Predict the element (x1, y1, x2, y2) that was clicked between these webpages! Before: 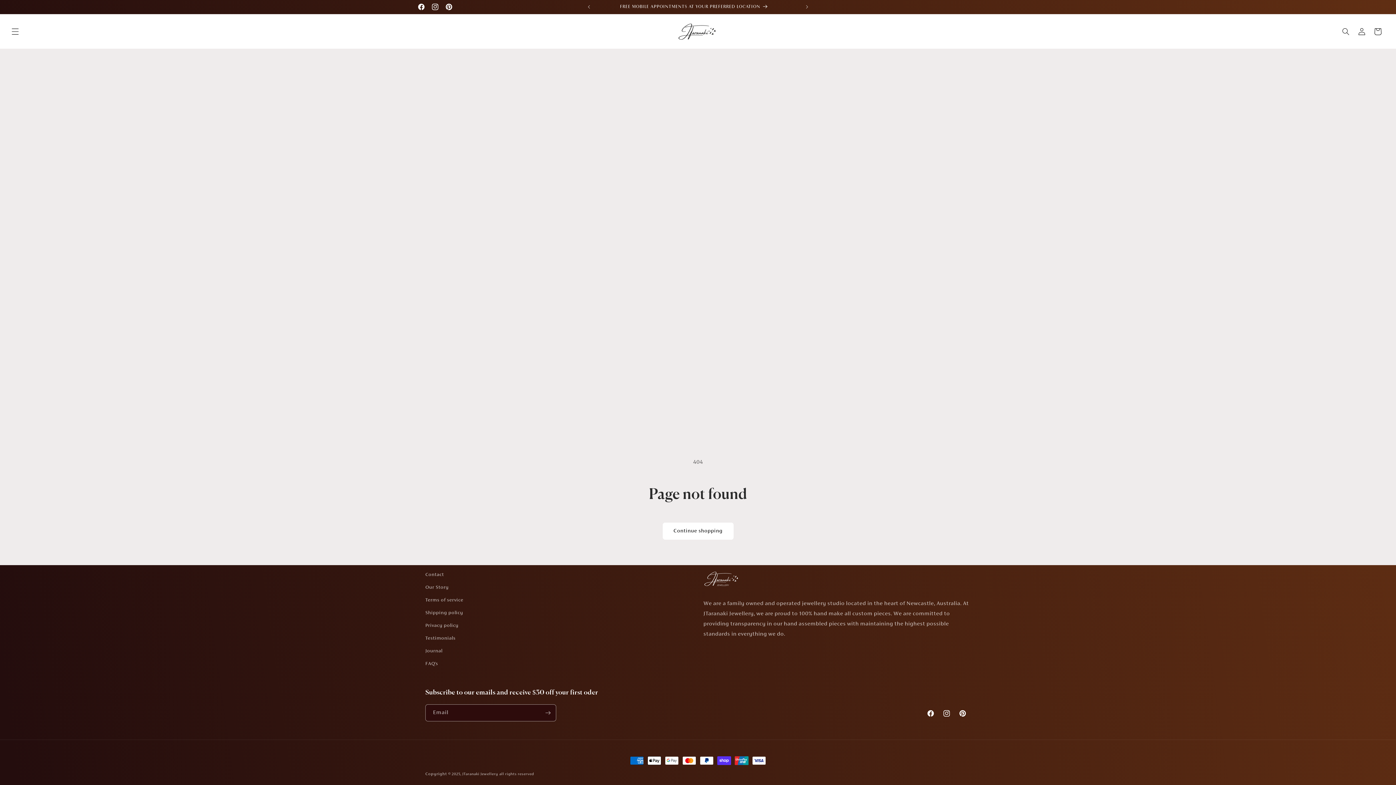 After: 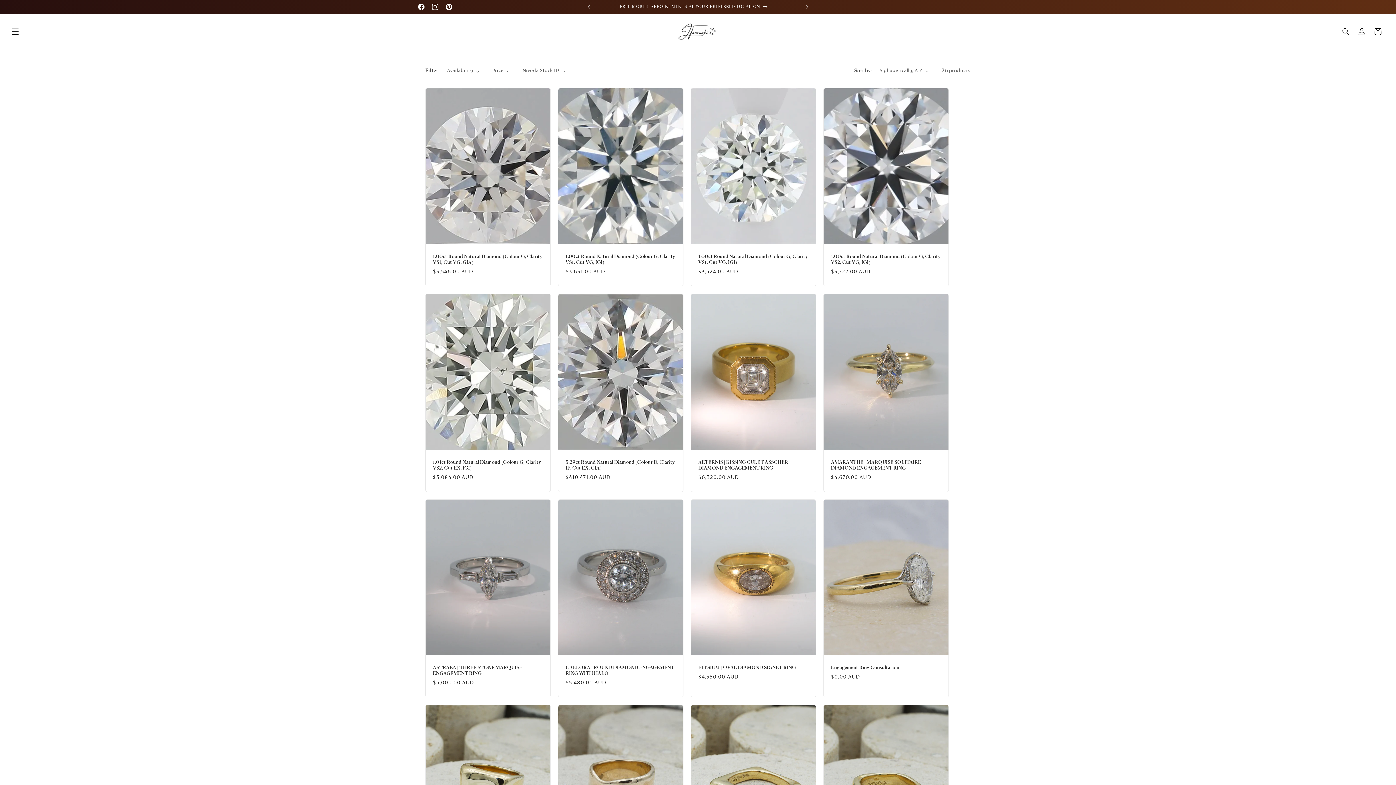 Action: bbox: (662, 522, 733, 540) label: Continue shopping